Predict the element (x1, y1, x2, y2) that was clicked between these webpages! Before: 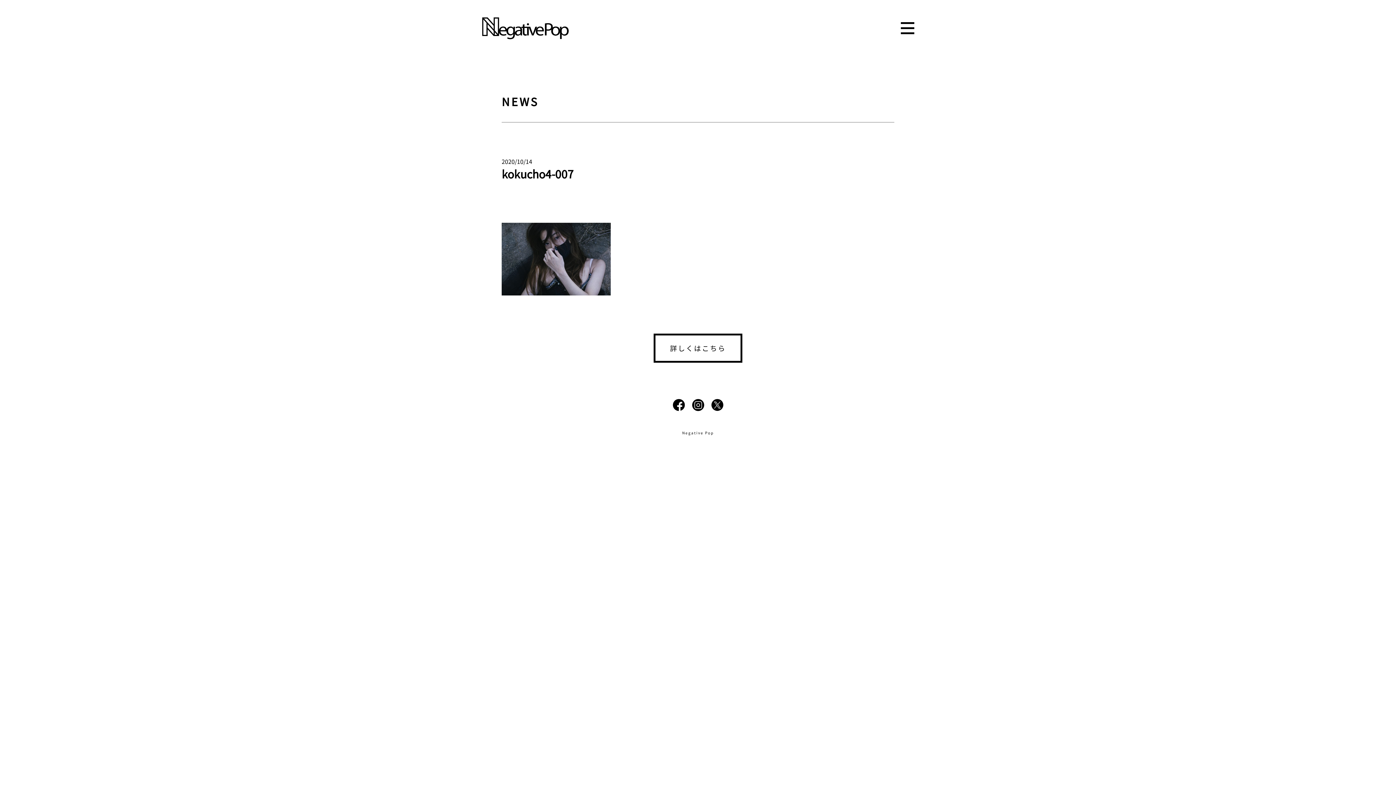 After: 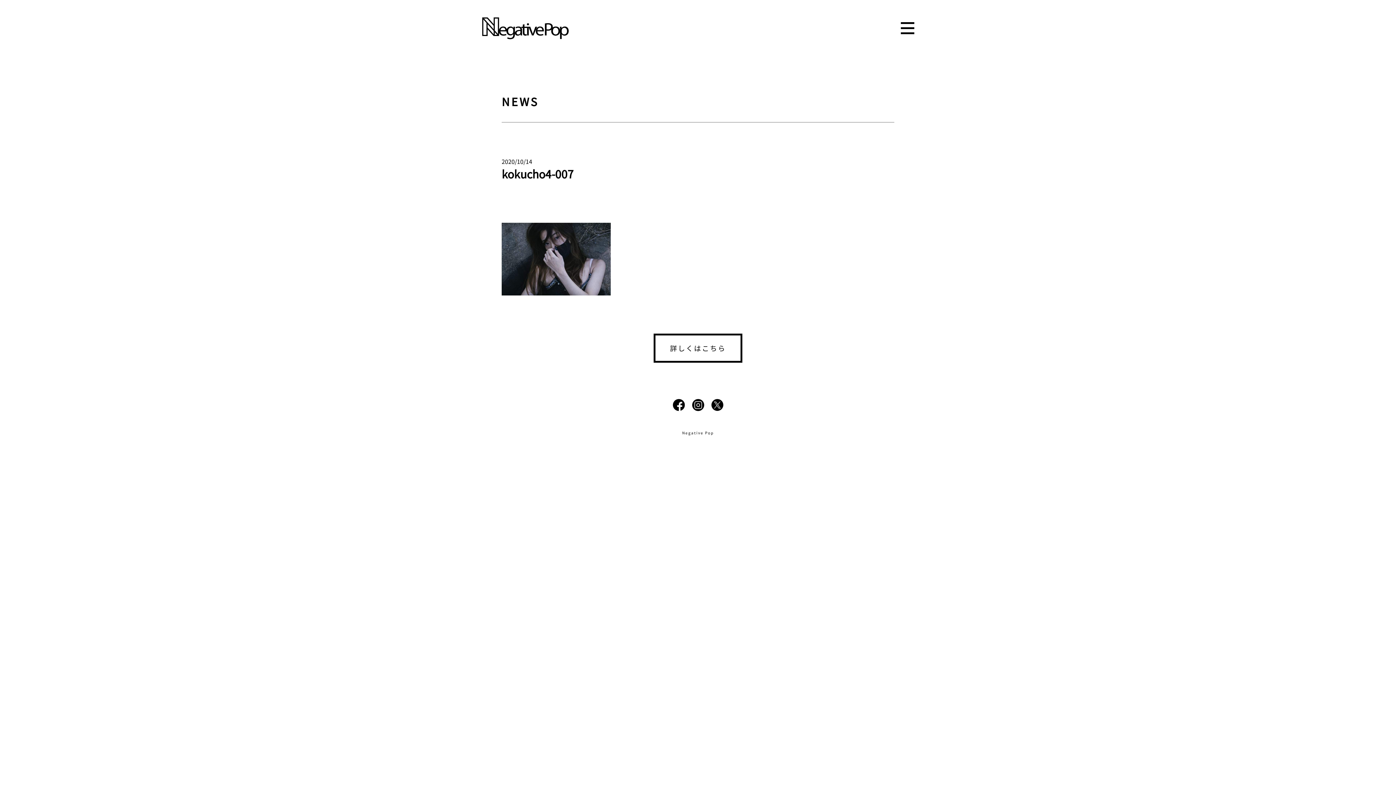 Action: bbox: (711, 399, 723, 411)